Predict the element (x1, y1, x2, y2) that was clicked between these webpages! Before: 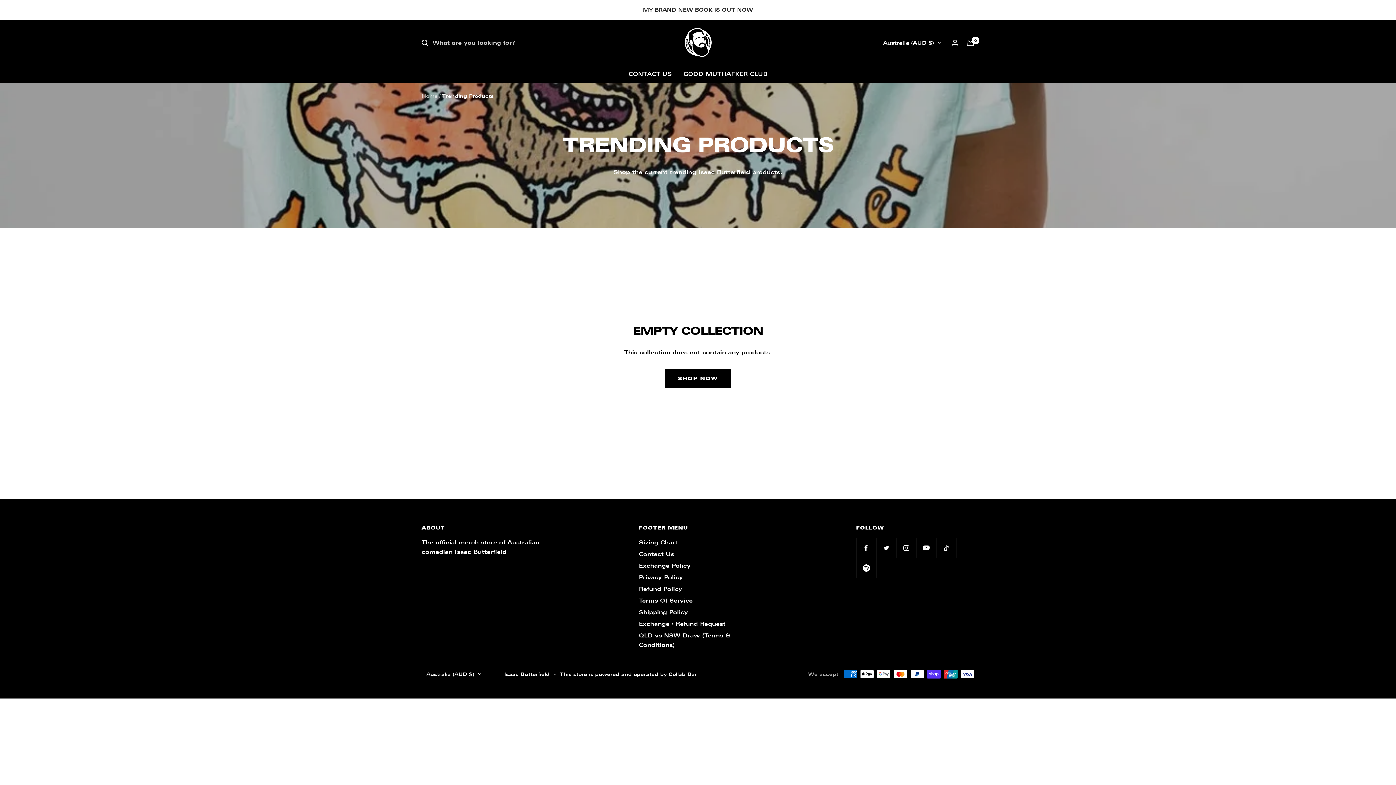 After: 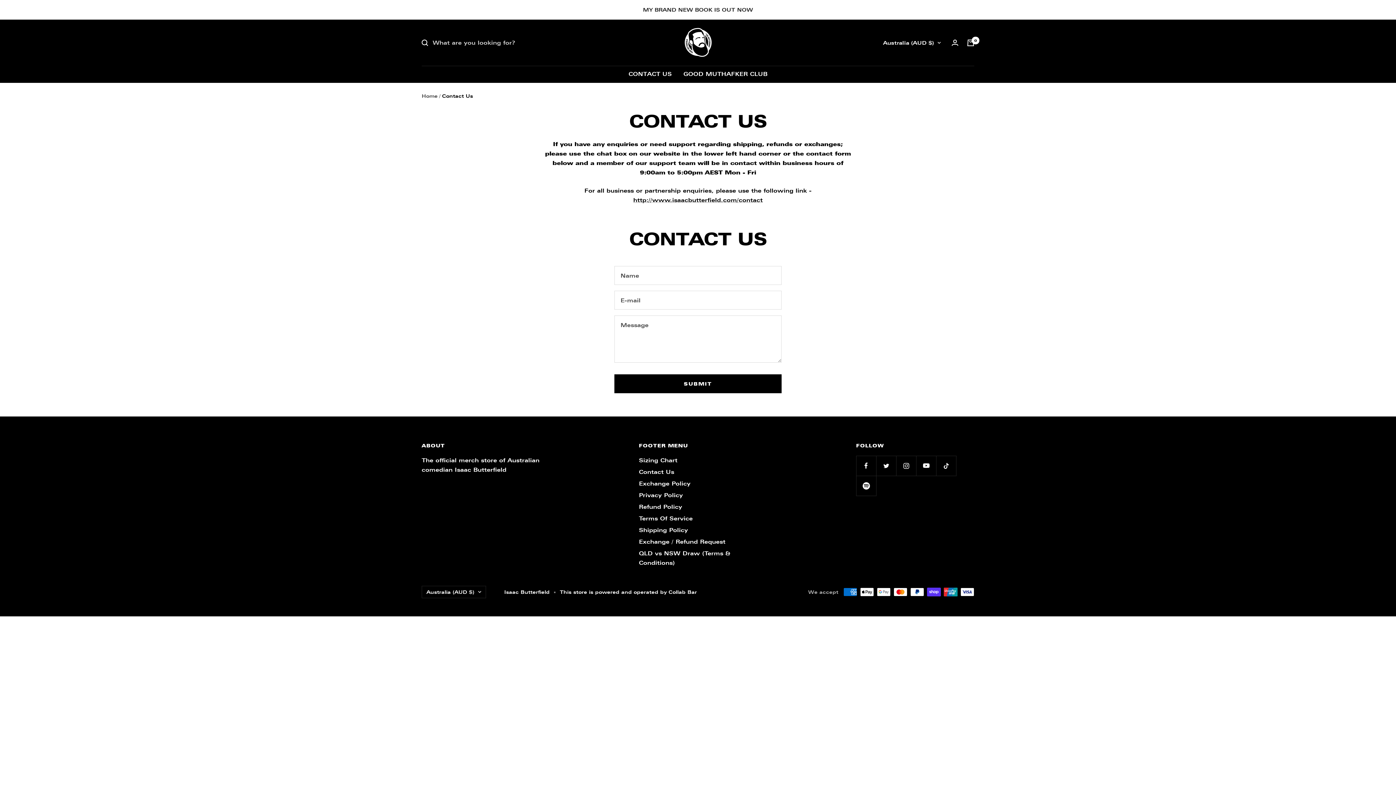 Action: label: Contact Us bbox: (639, 549, 674, 559)